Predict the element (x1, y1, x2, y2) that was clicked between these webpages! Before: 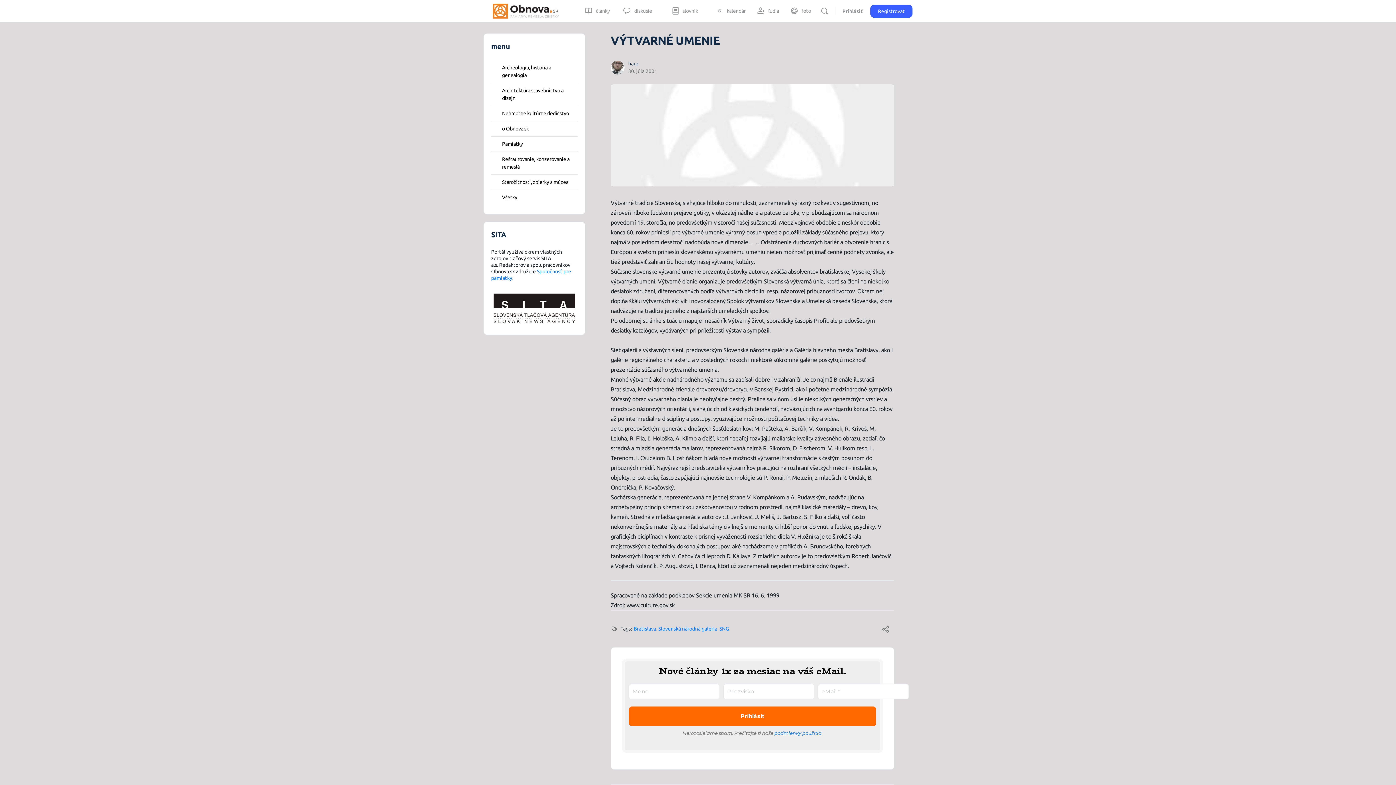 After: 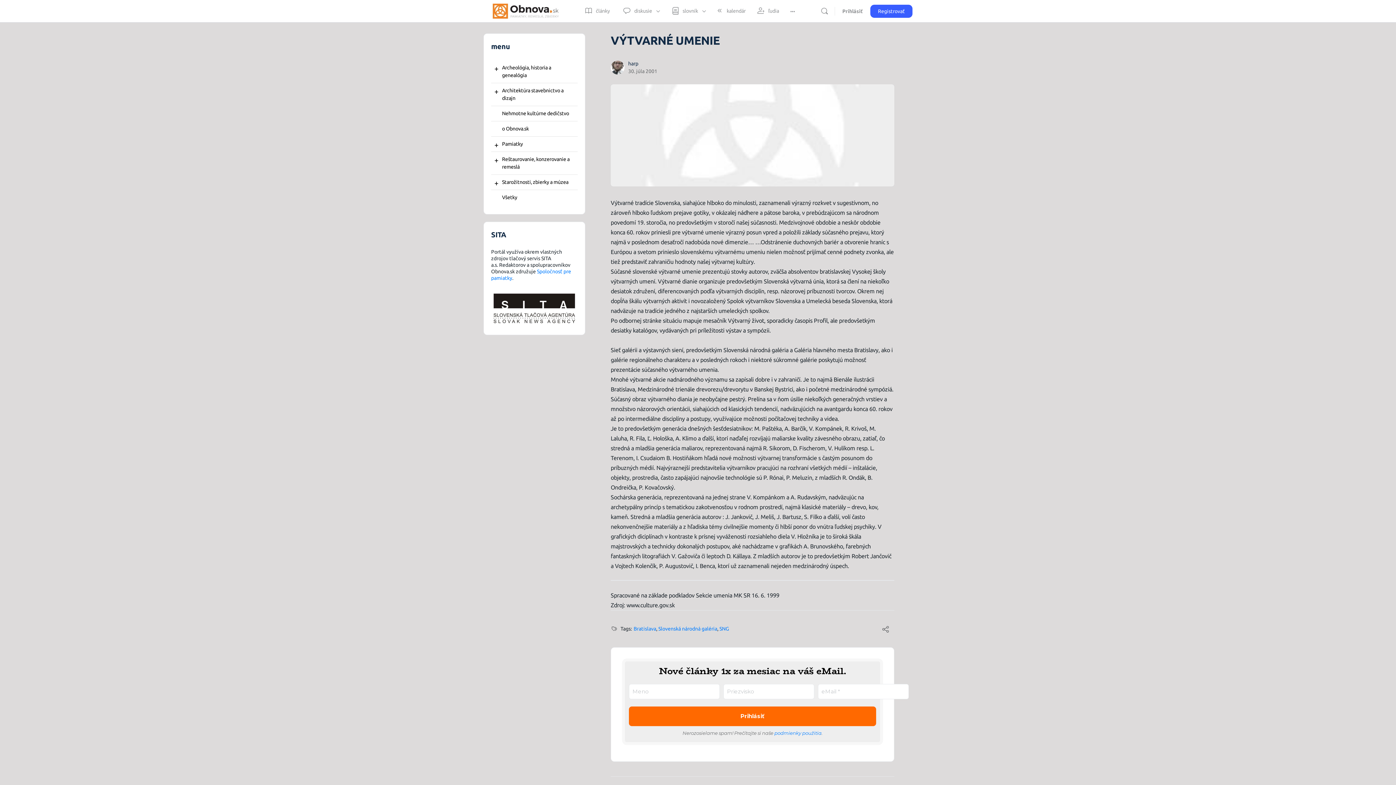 Action: label: 30. júla 2001 bbox: (628, 68, 657, 74)